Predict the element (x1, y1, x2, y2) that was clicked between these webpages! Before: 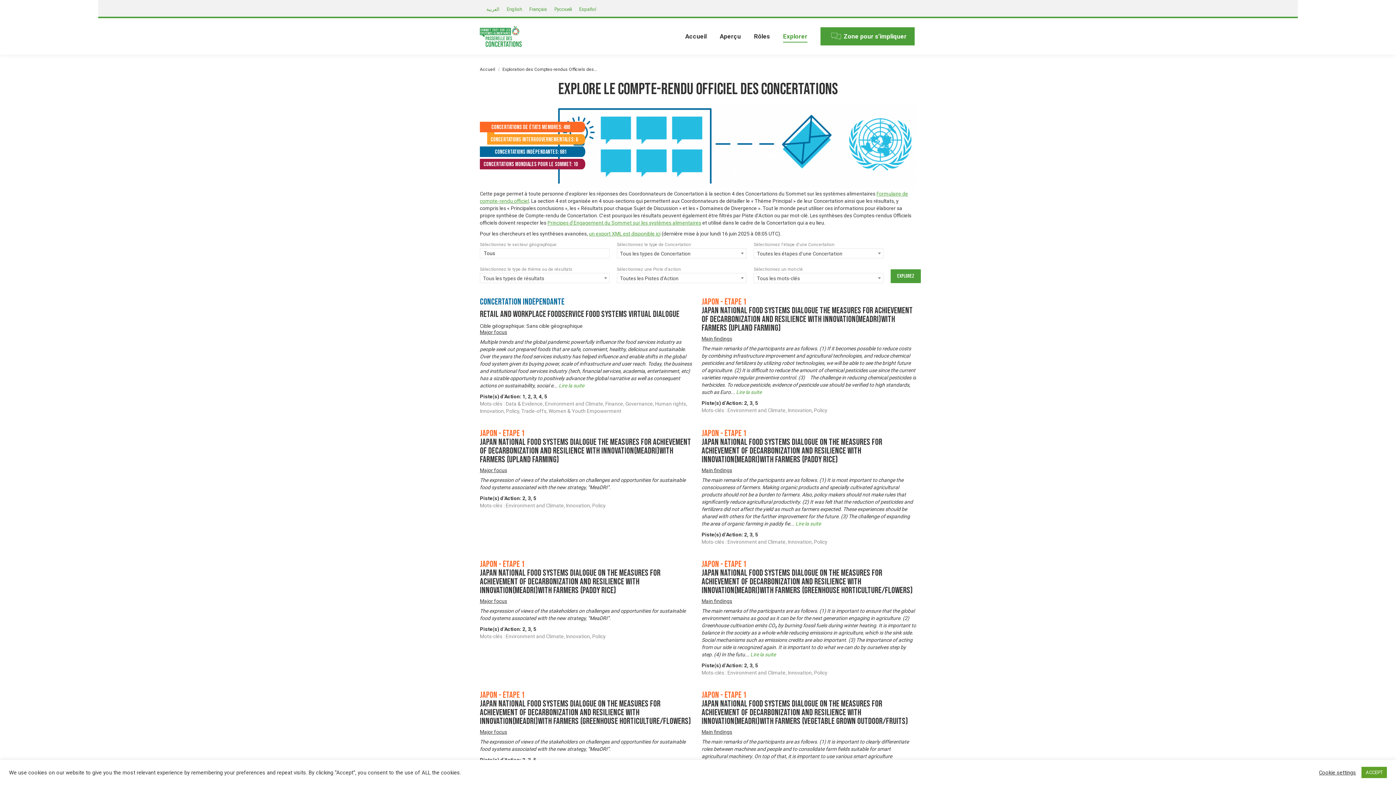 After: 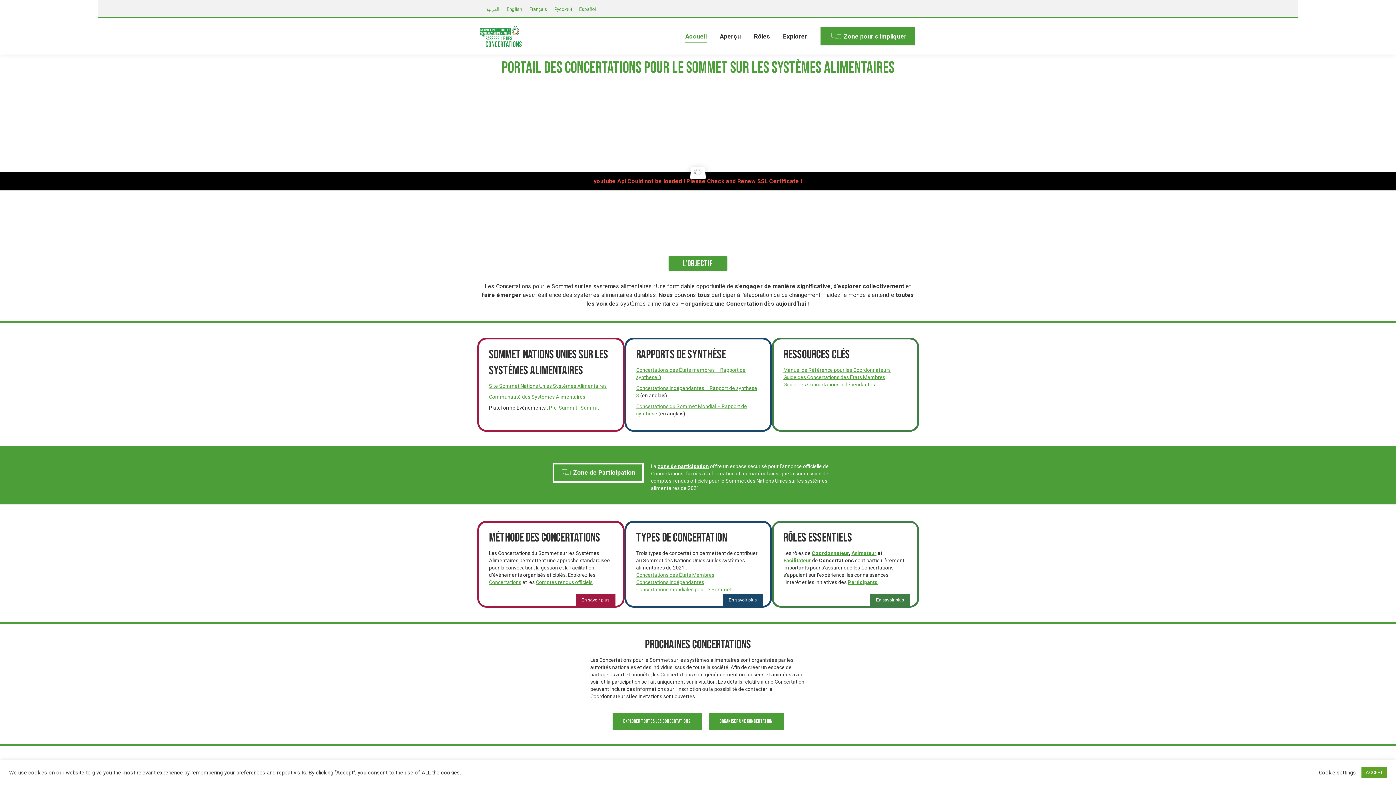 Action: bbox: (480, 26, 523, 46)